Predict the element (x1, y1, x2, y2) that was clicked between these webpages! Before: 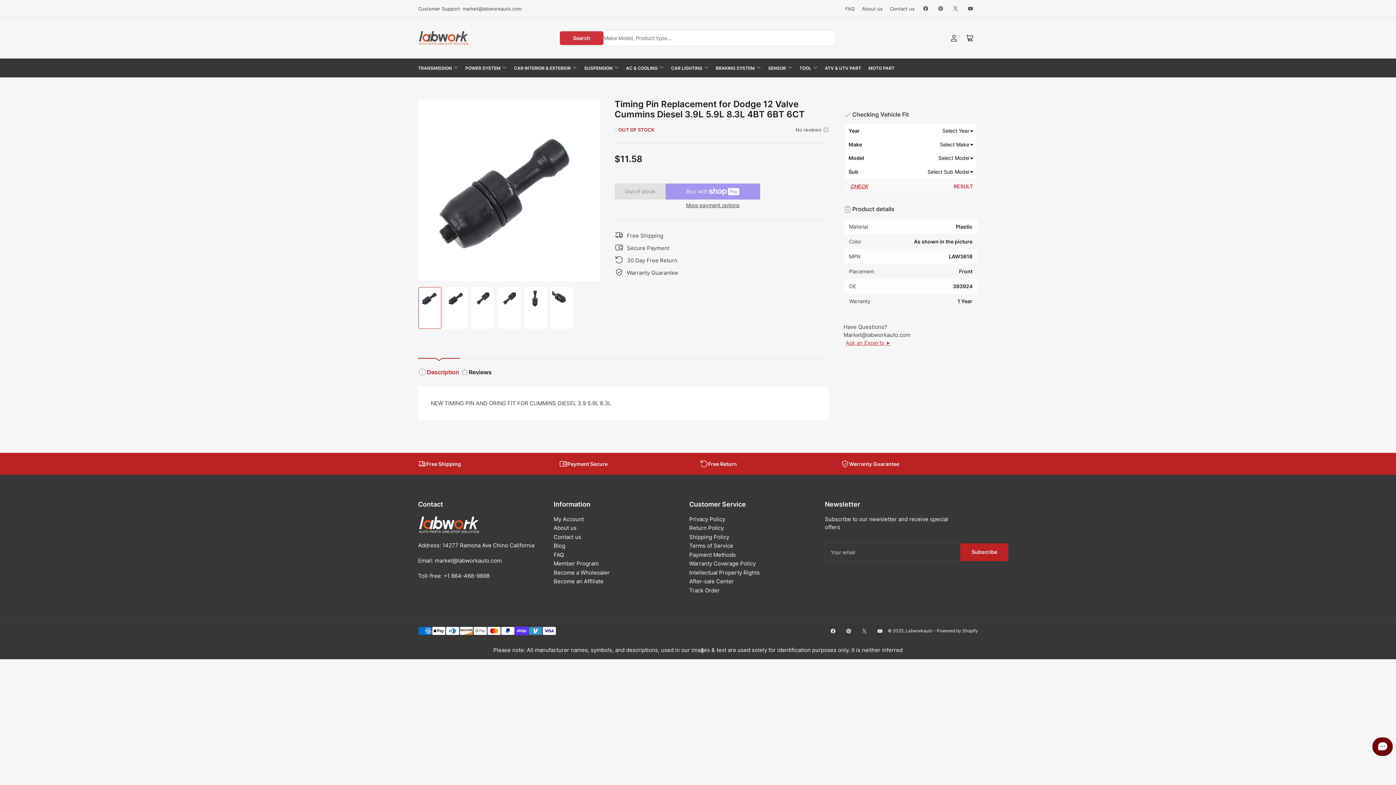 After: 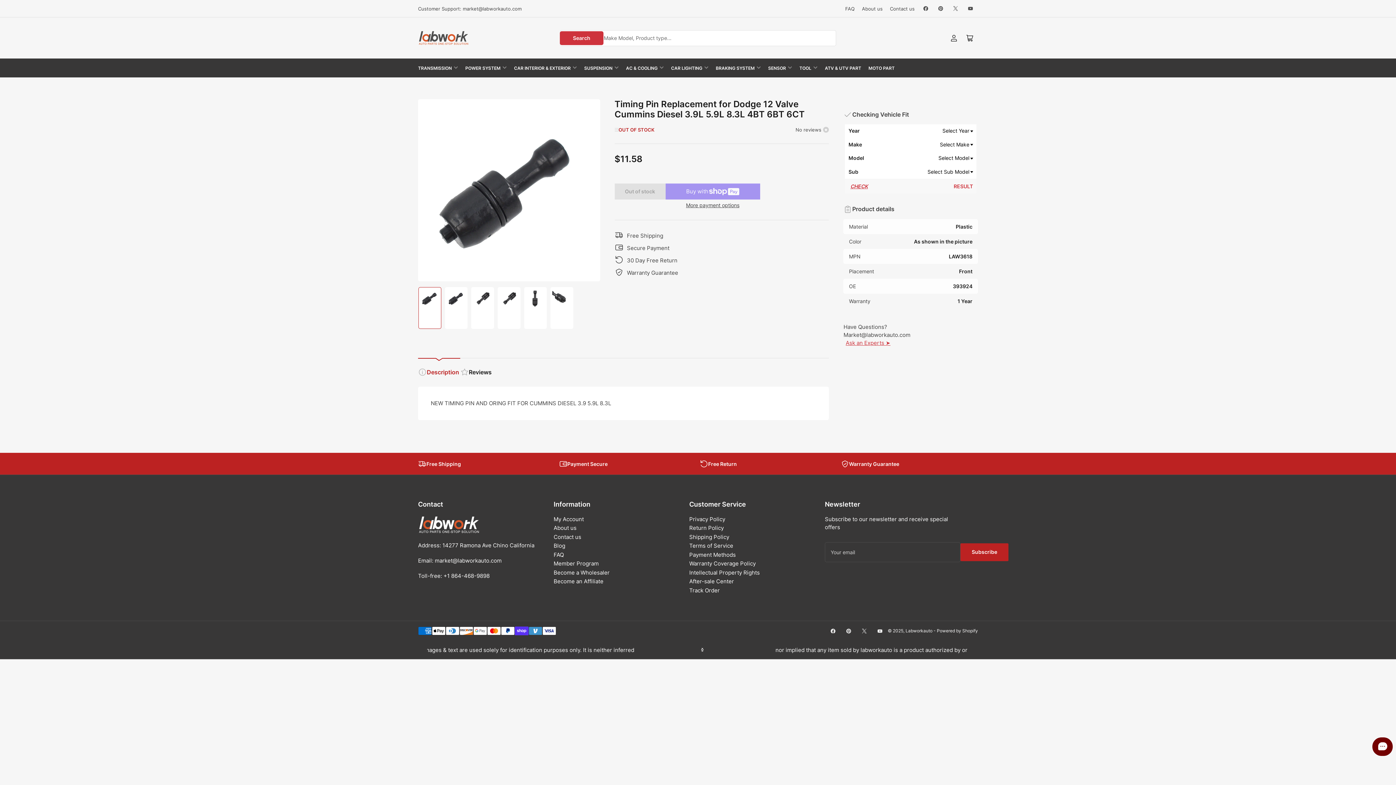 Action: bbox: (418, 358, 460, 377) label: Description